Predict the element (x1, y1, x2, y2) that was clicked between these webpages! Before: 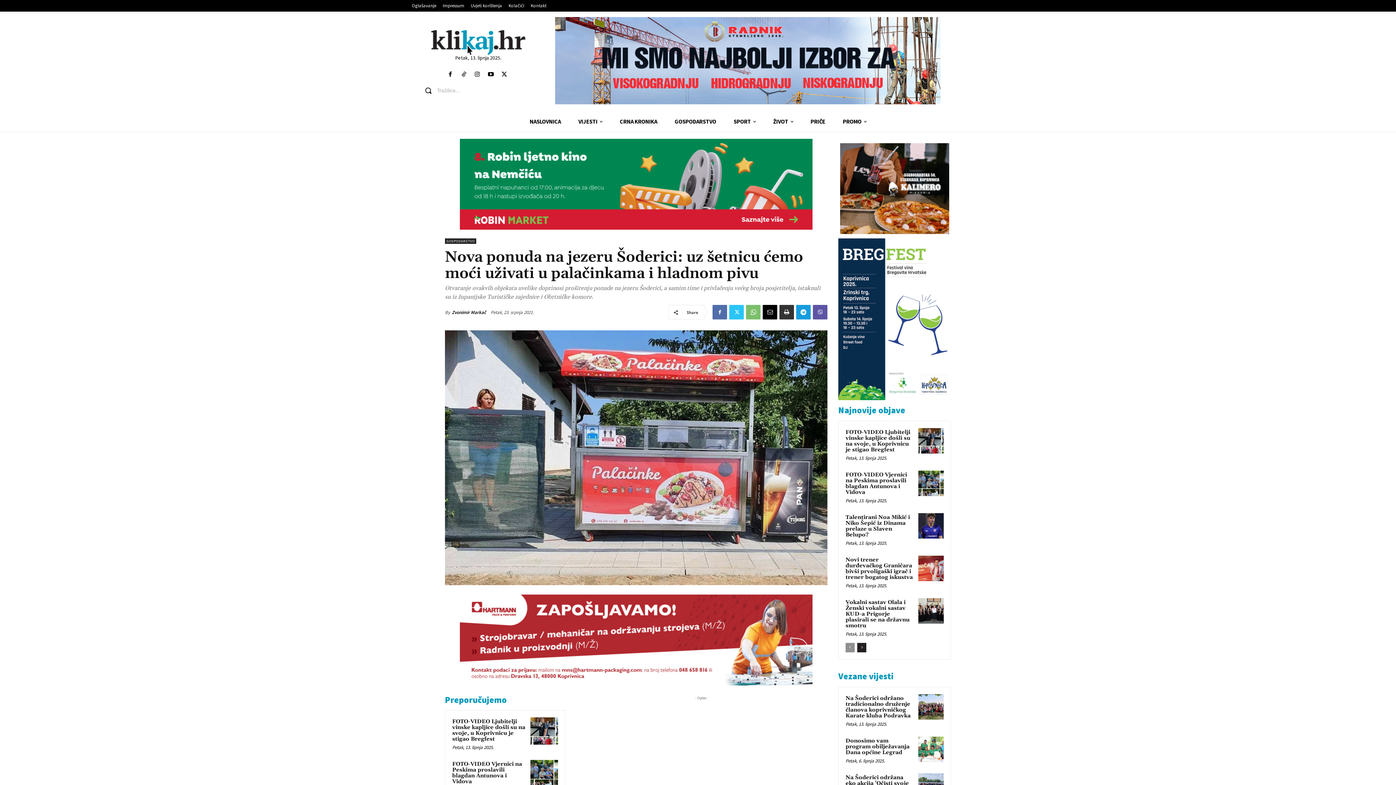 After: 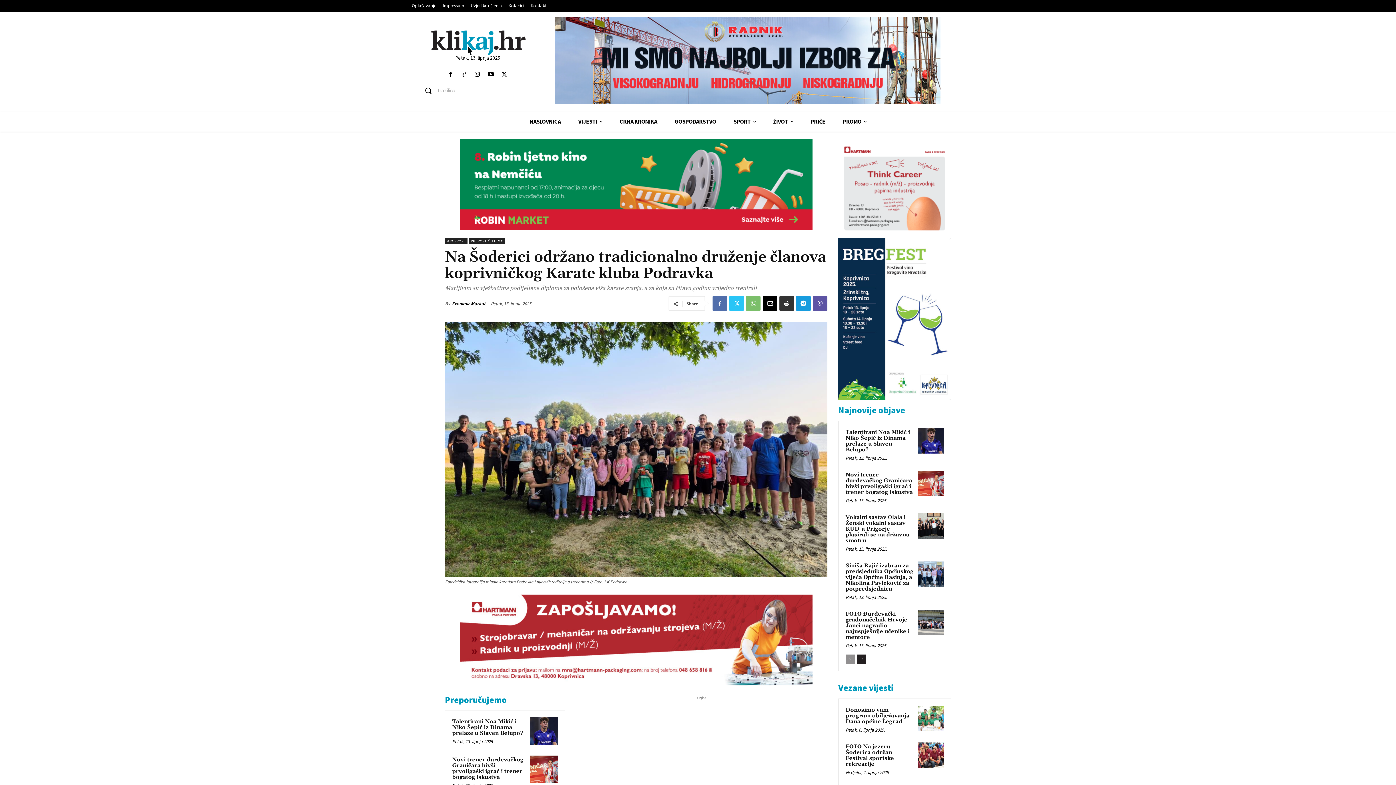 Action: label: Na Šoderici održano tradicionalno druženje članova koprivničkog Karate kluba Podravka bbox: (845, 695, 910, 719)